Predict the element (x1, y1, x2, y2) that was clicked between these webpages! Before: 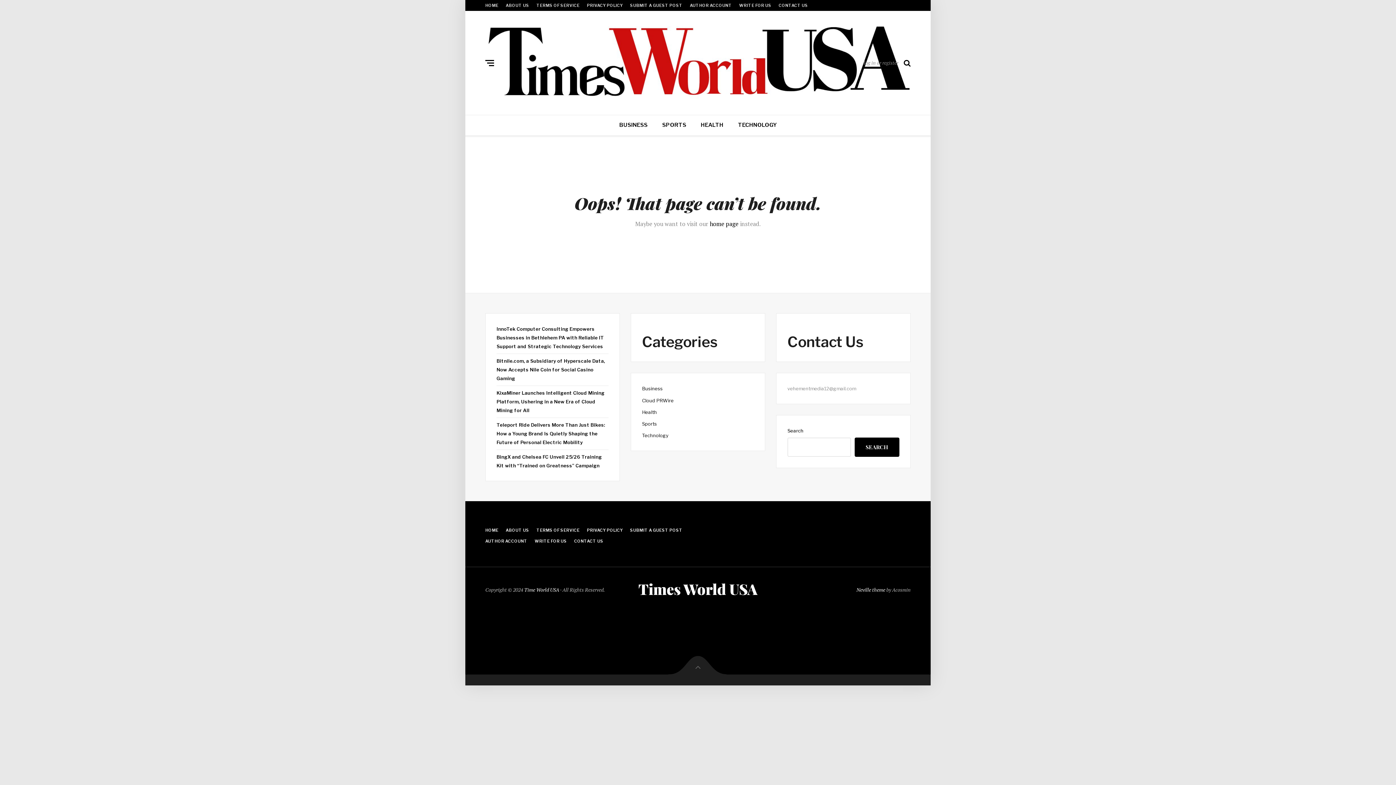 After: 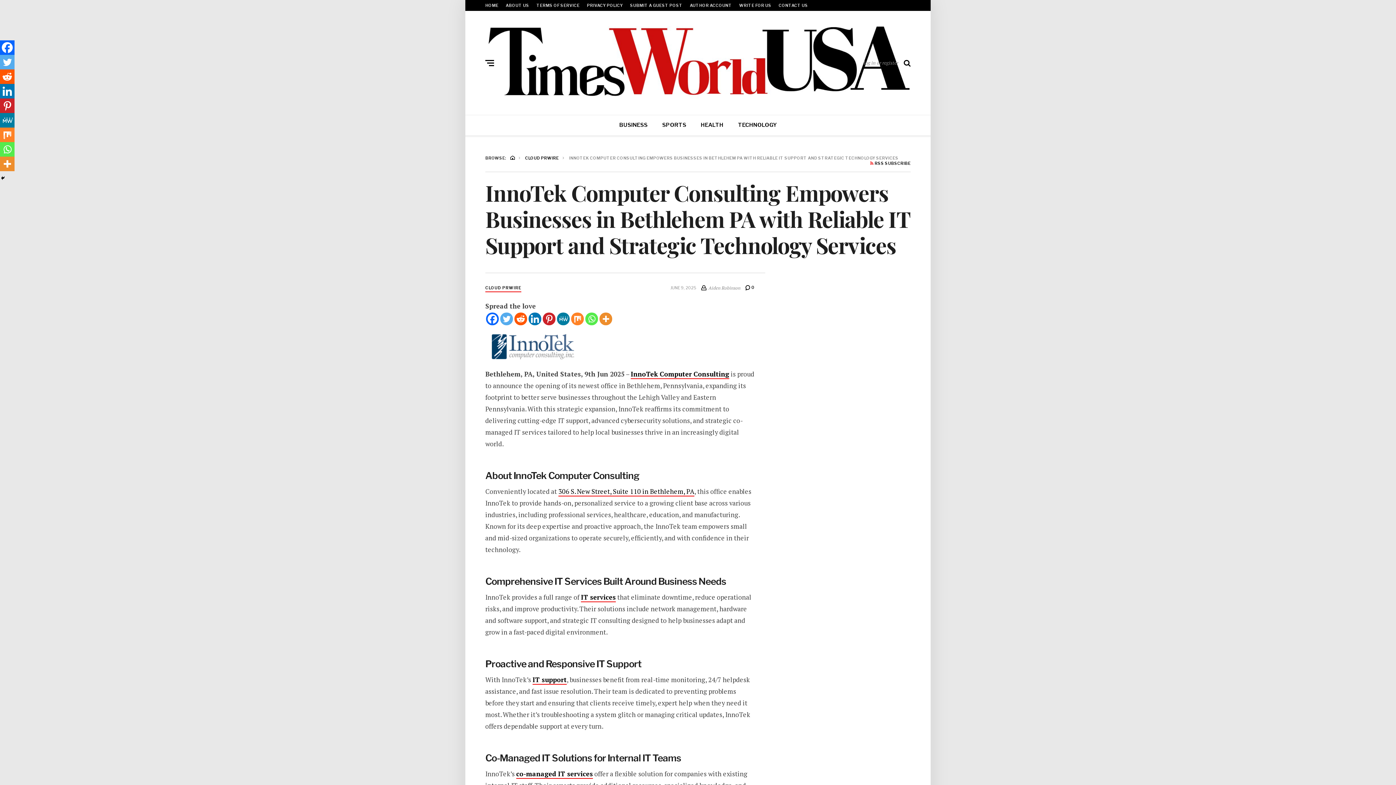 Action: bbox: (496, 326, 604, 349) label: InnoTek Computer Consulting Empowers Businesses in Bethlehem PA with Reliable IT Support and Strategic Technology Services